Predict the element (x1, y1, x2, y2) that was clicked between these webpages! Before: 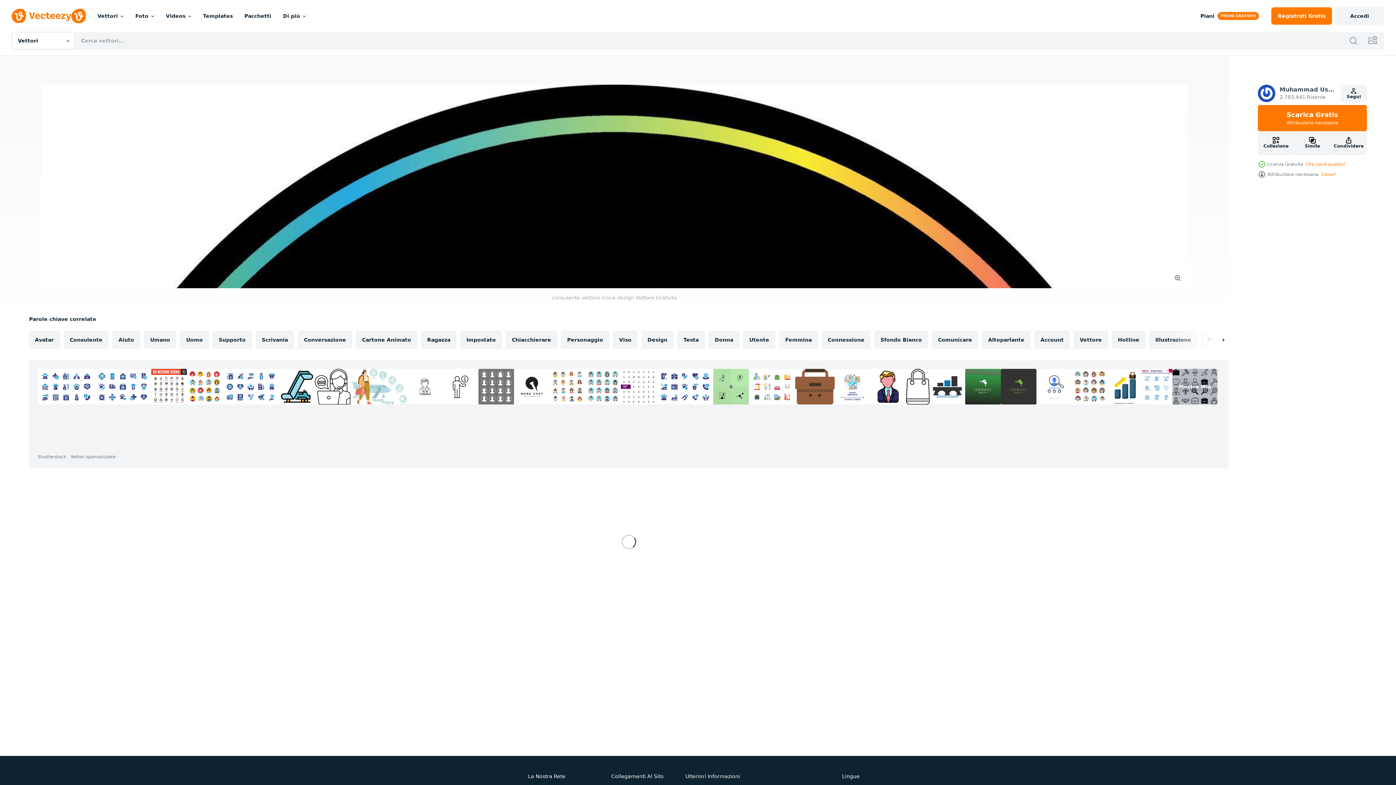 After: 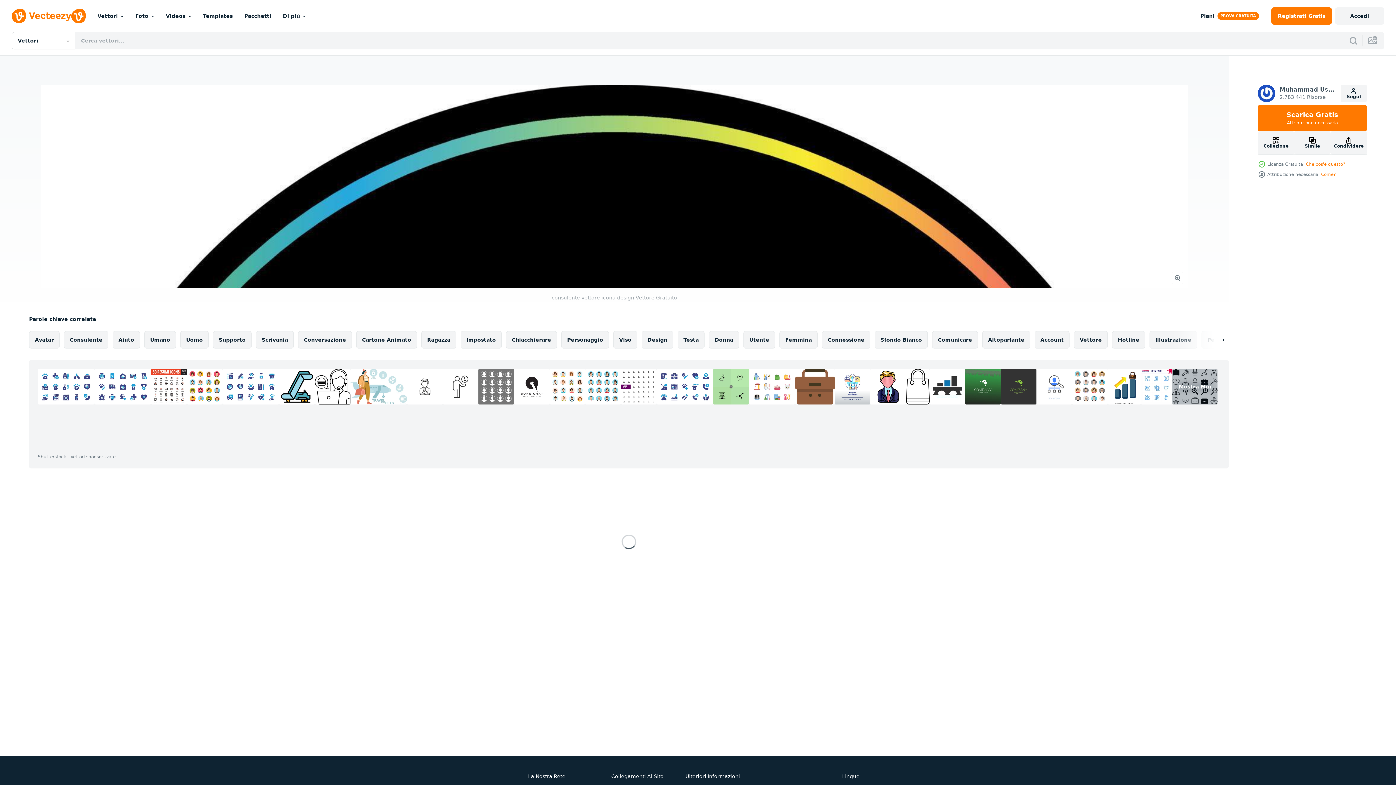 Action: bbox: (834, 369, 870, 404)